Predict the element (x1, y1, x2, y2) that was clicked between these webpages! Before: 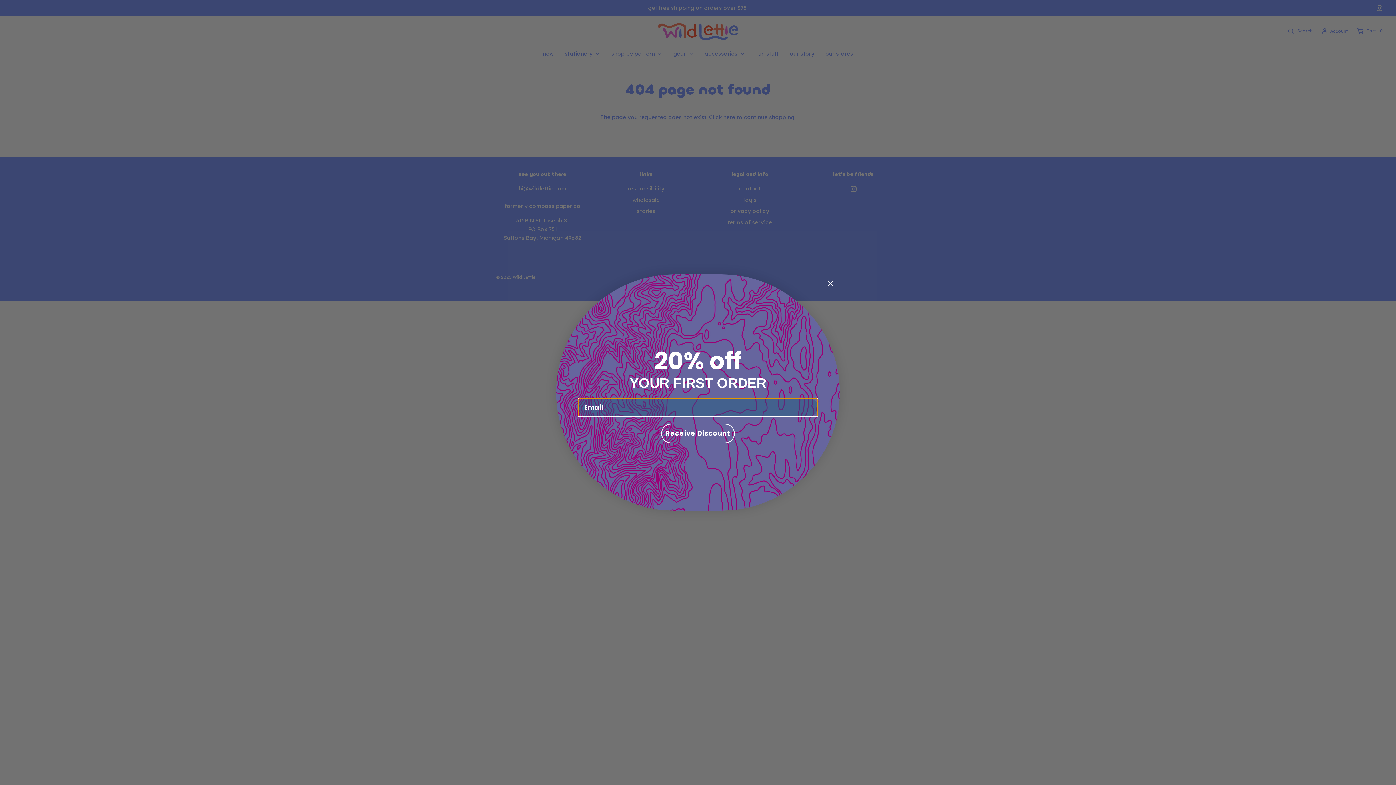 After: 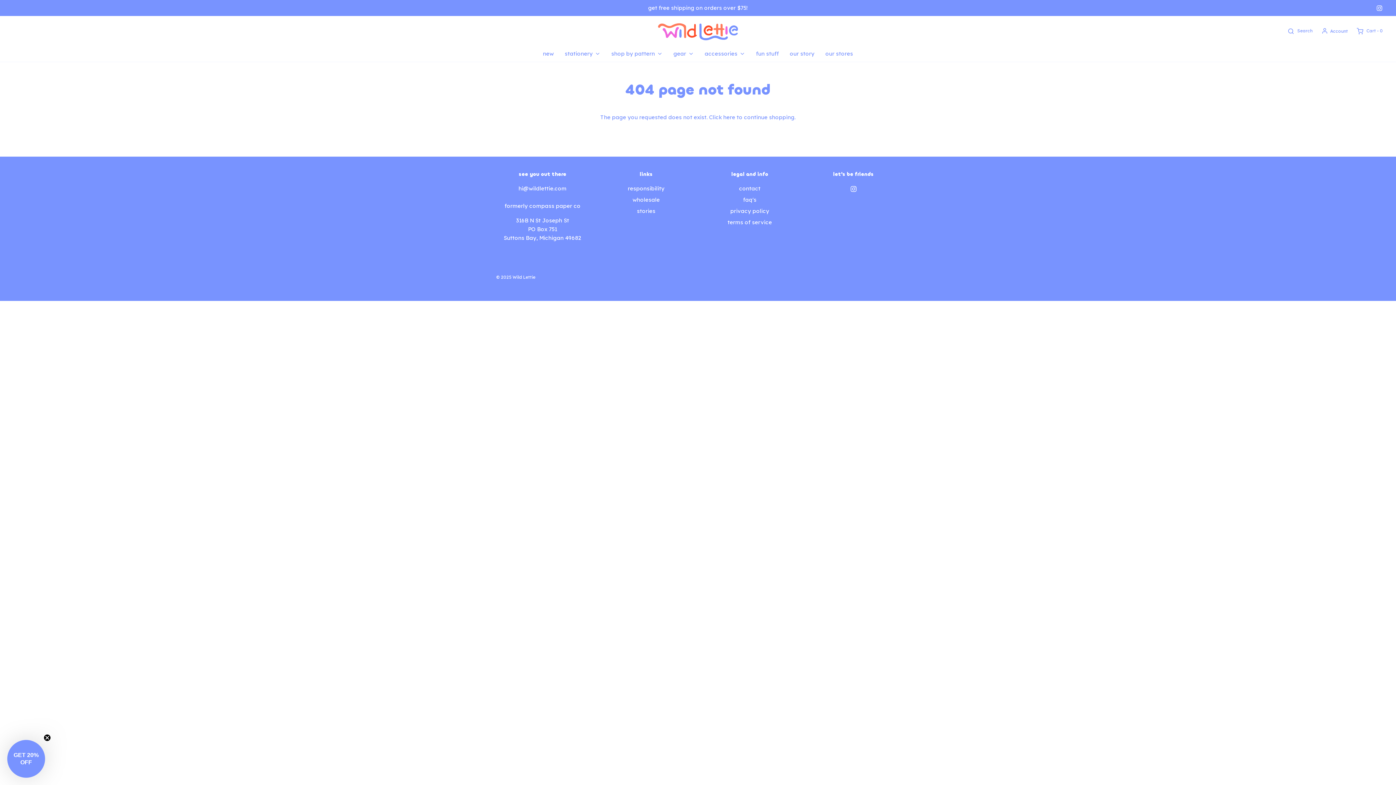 Action: bbox: (824, 277, 837, 290) label: Close dialog